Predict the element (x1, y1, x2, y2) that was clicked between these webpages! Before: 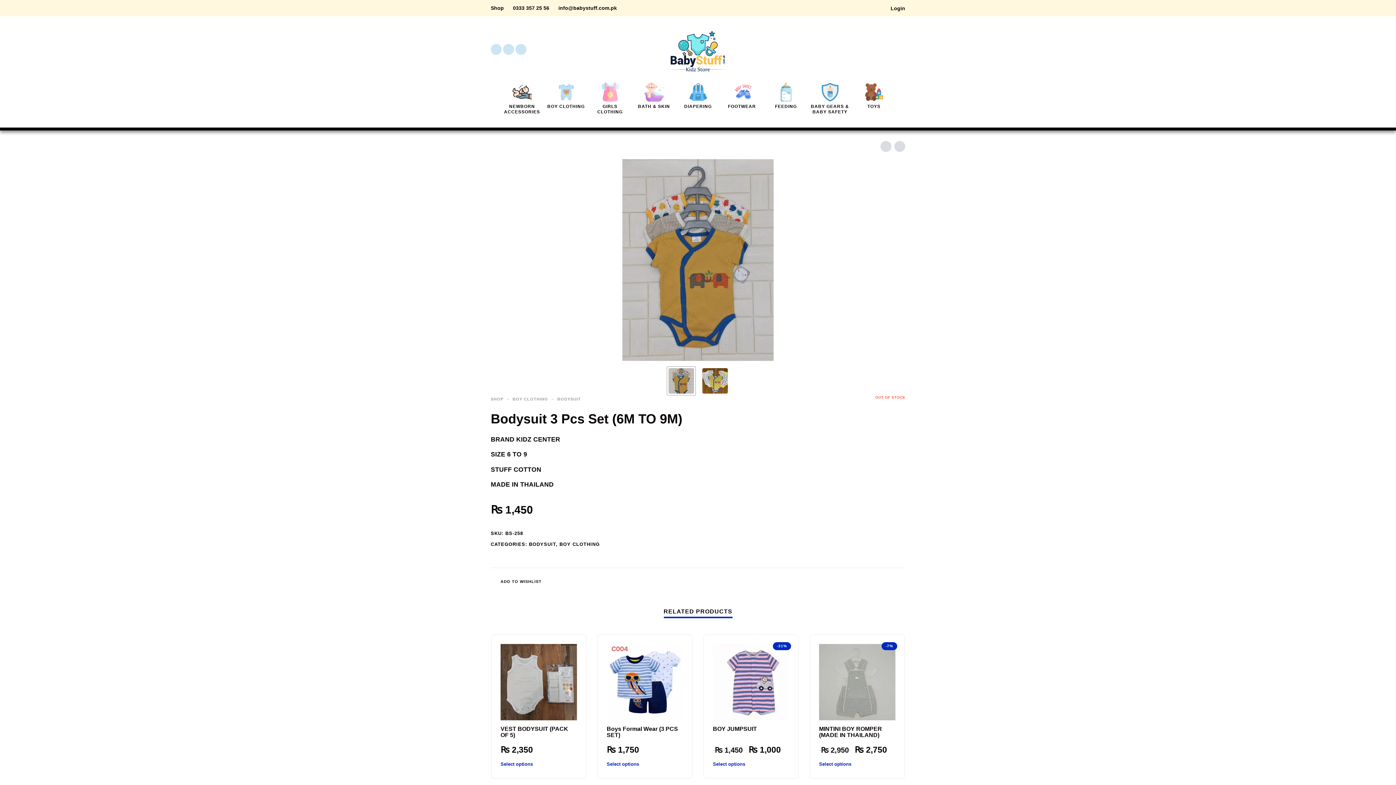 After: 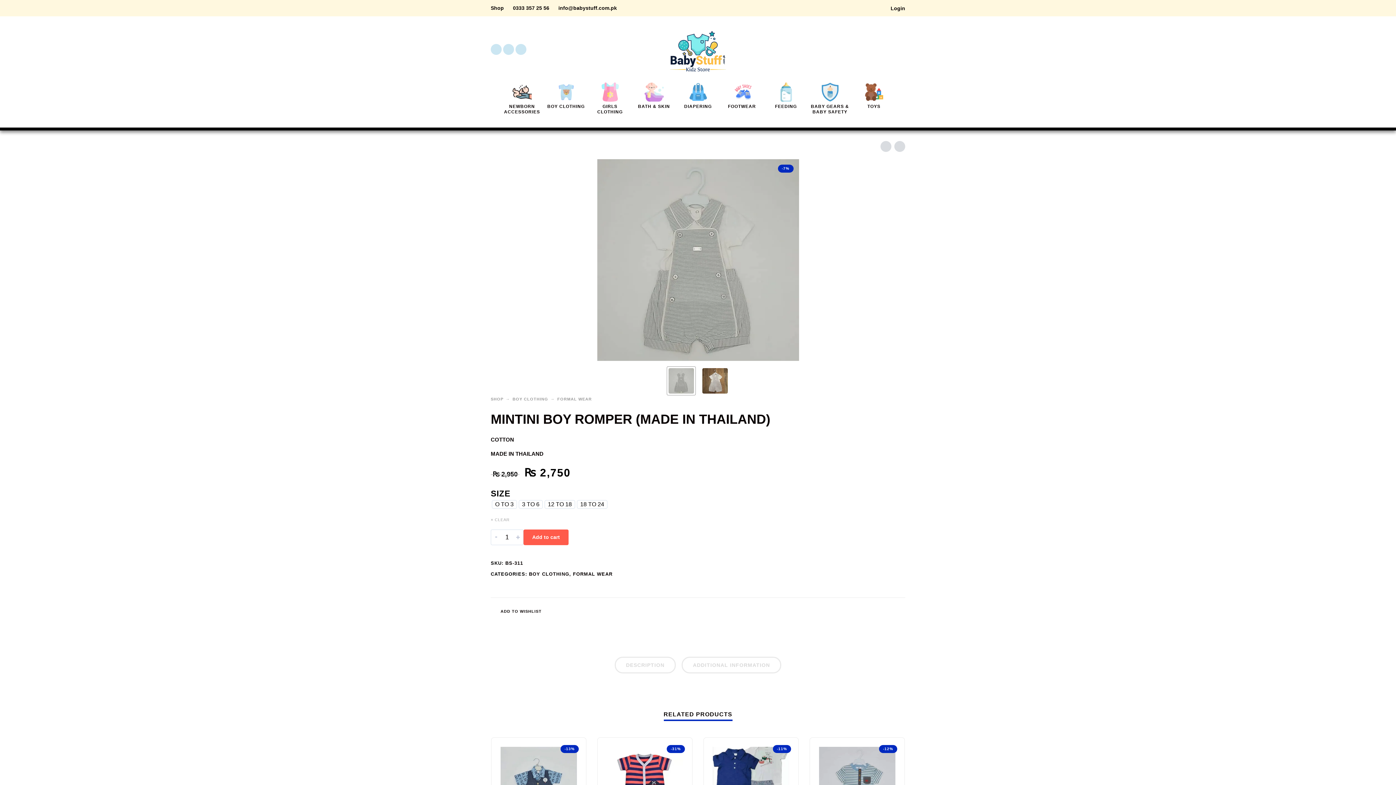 Action: label: Select options for “MINTINI BOY ROMPER (MADE IN THAILAND)” bbox: (819, 762, 869, 766)